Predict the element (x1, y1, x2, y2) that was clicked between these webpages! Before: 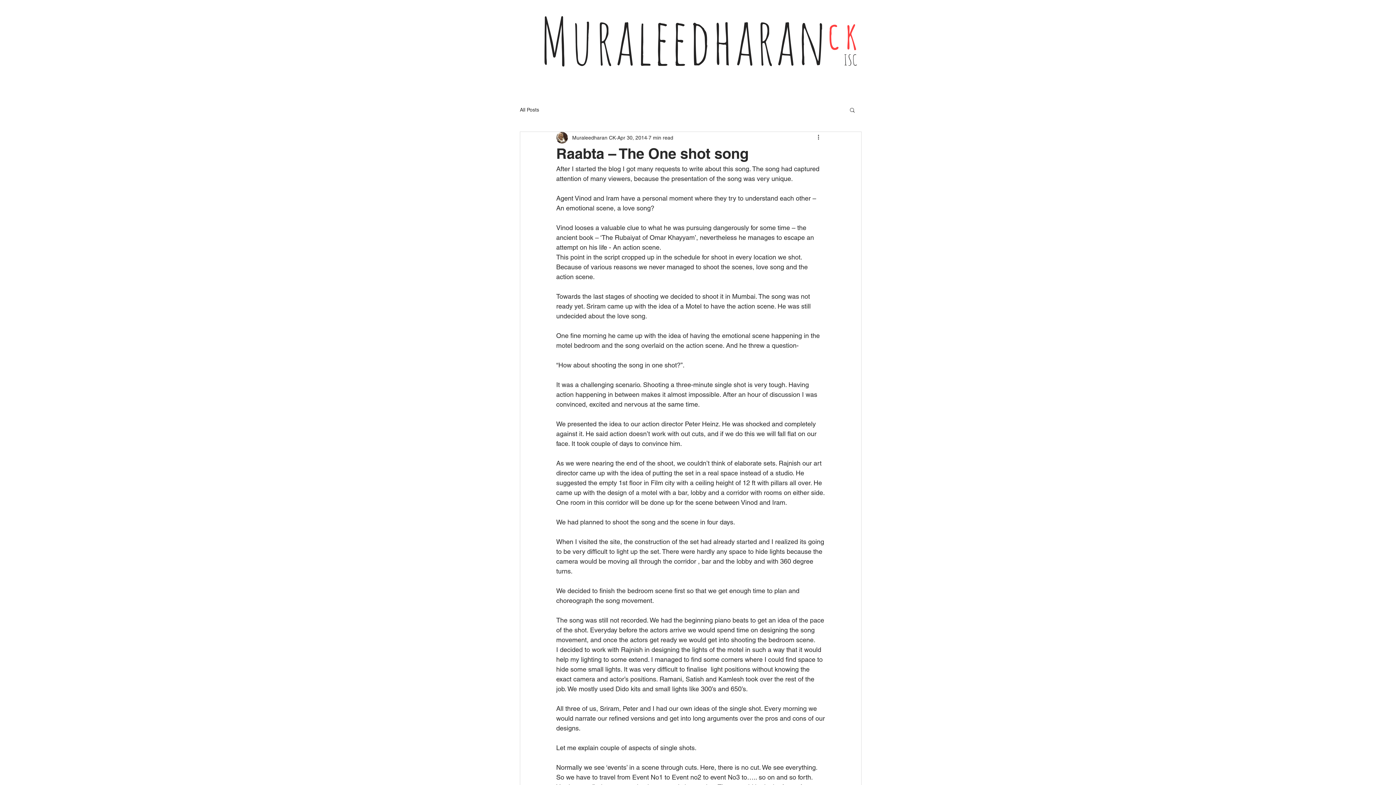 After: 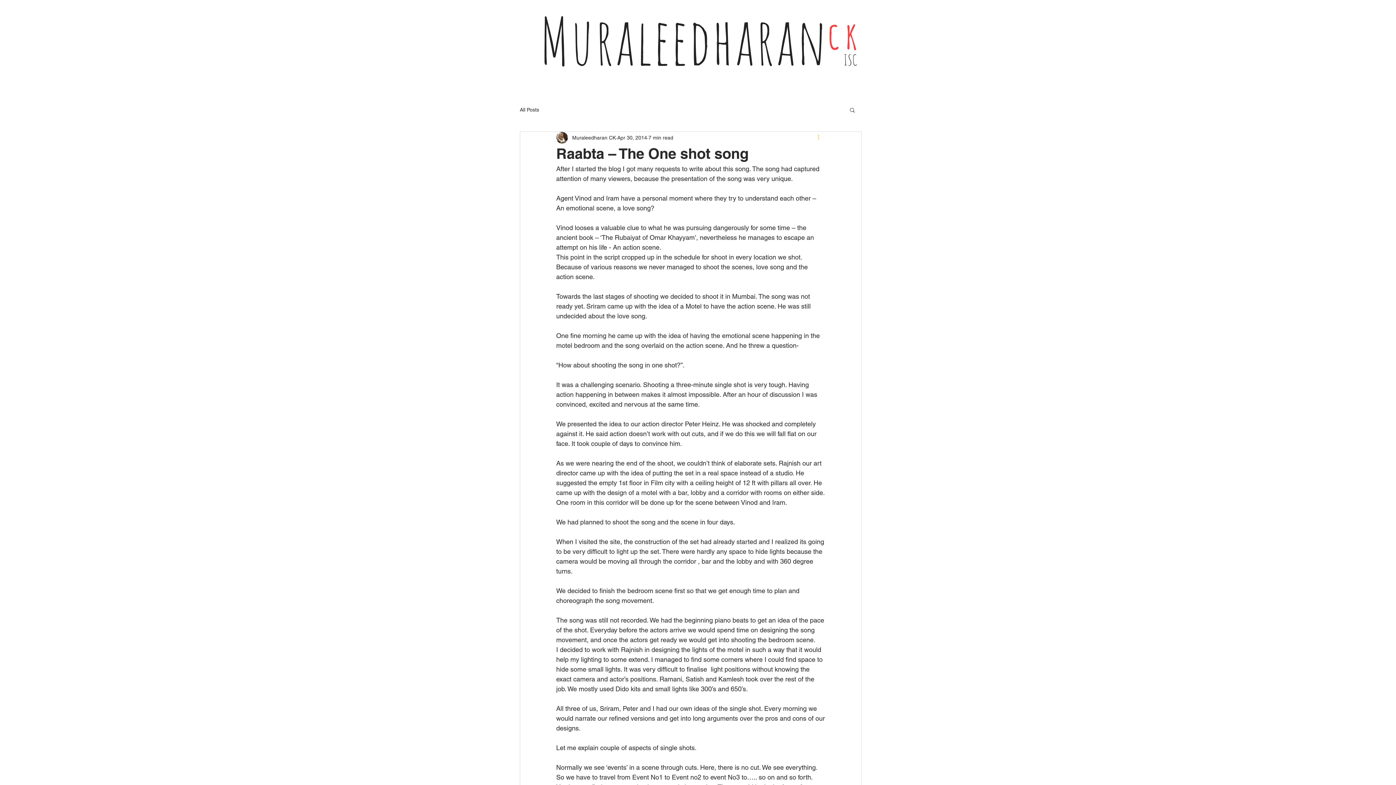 Action: label: More actions bbox: (816, 133, 825, 142)